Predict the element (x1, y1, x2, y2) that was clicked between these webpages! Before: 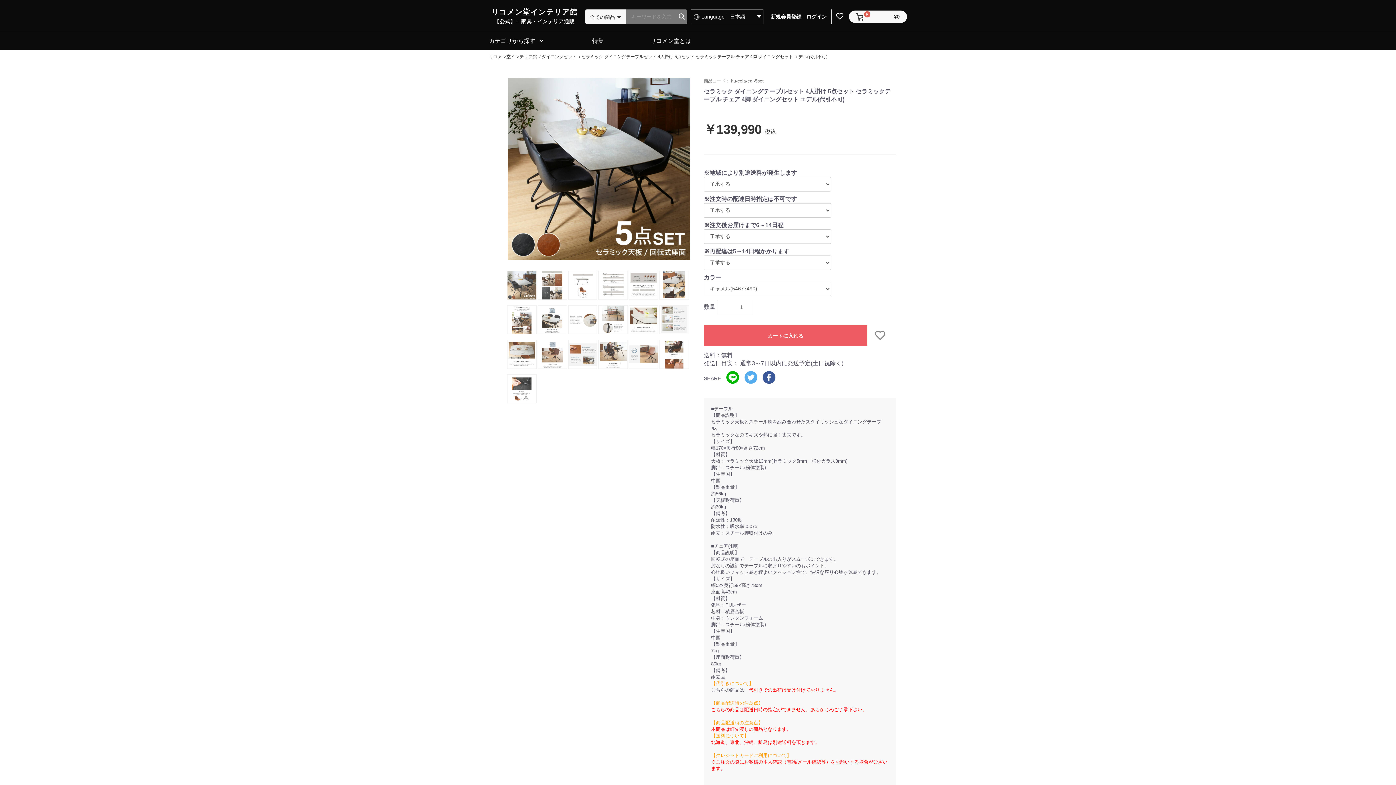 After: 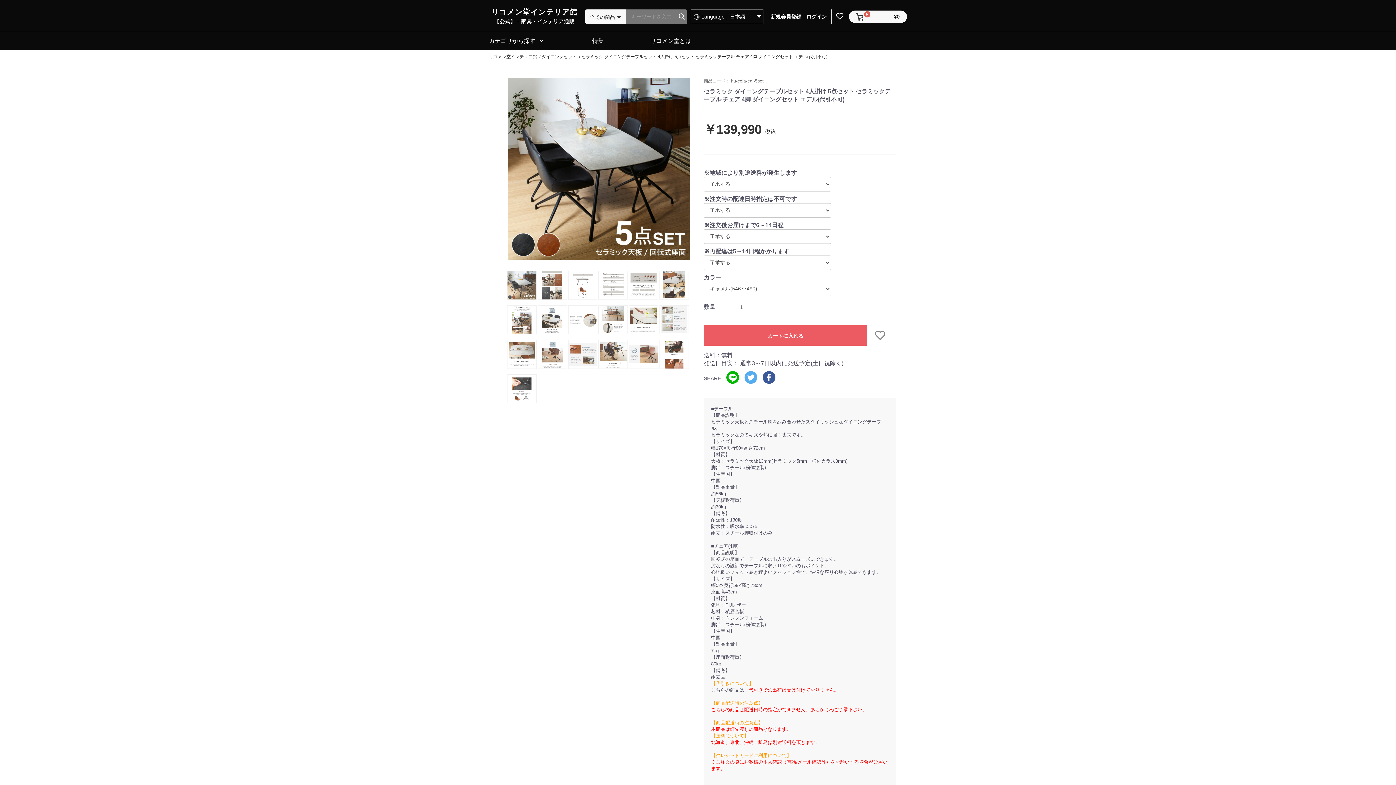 Action: bbox: (726, 379, 739, 385)